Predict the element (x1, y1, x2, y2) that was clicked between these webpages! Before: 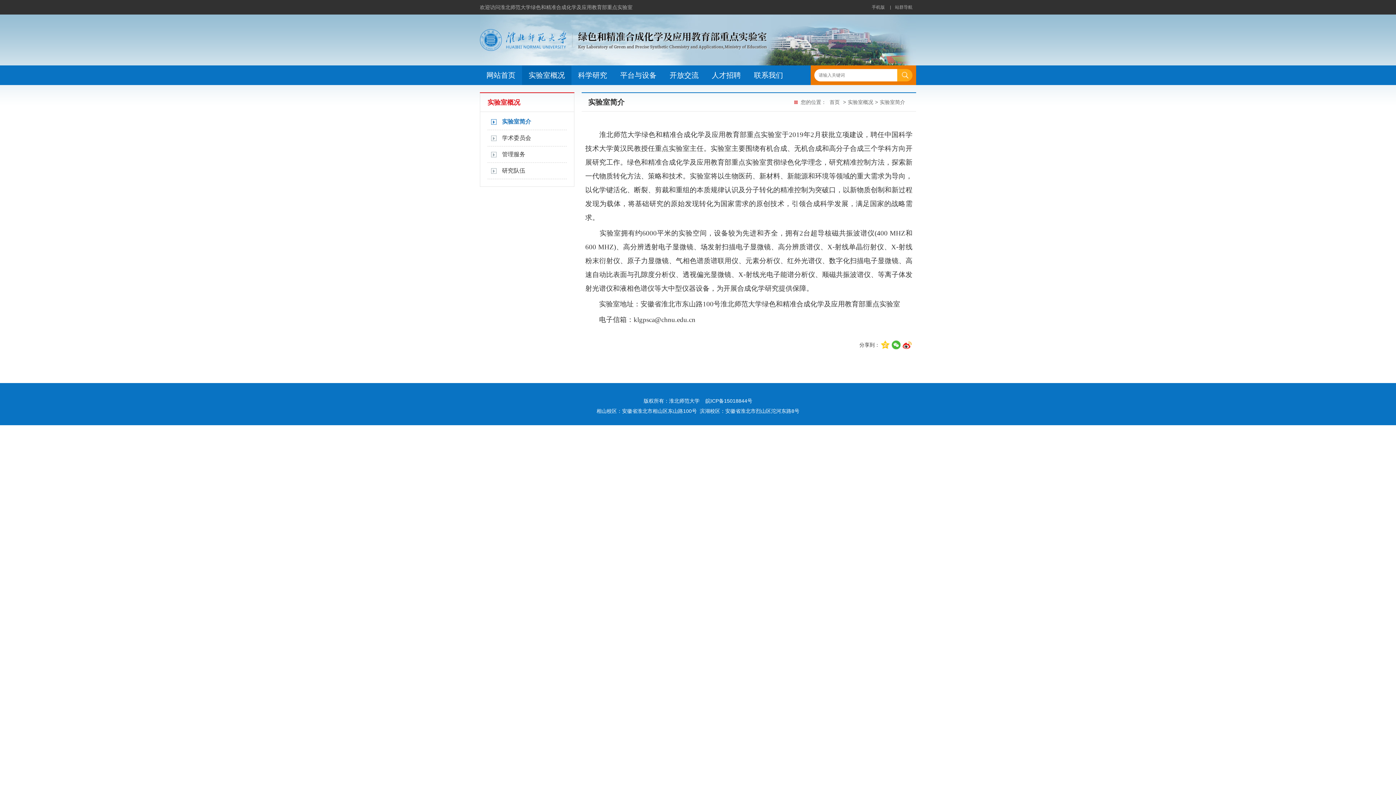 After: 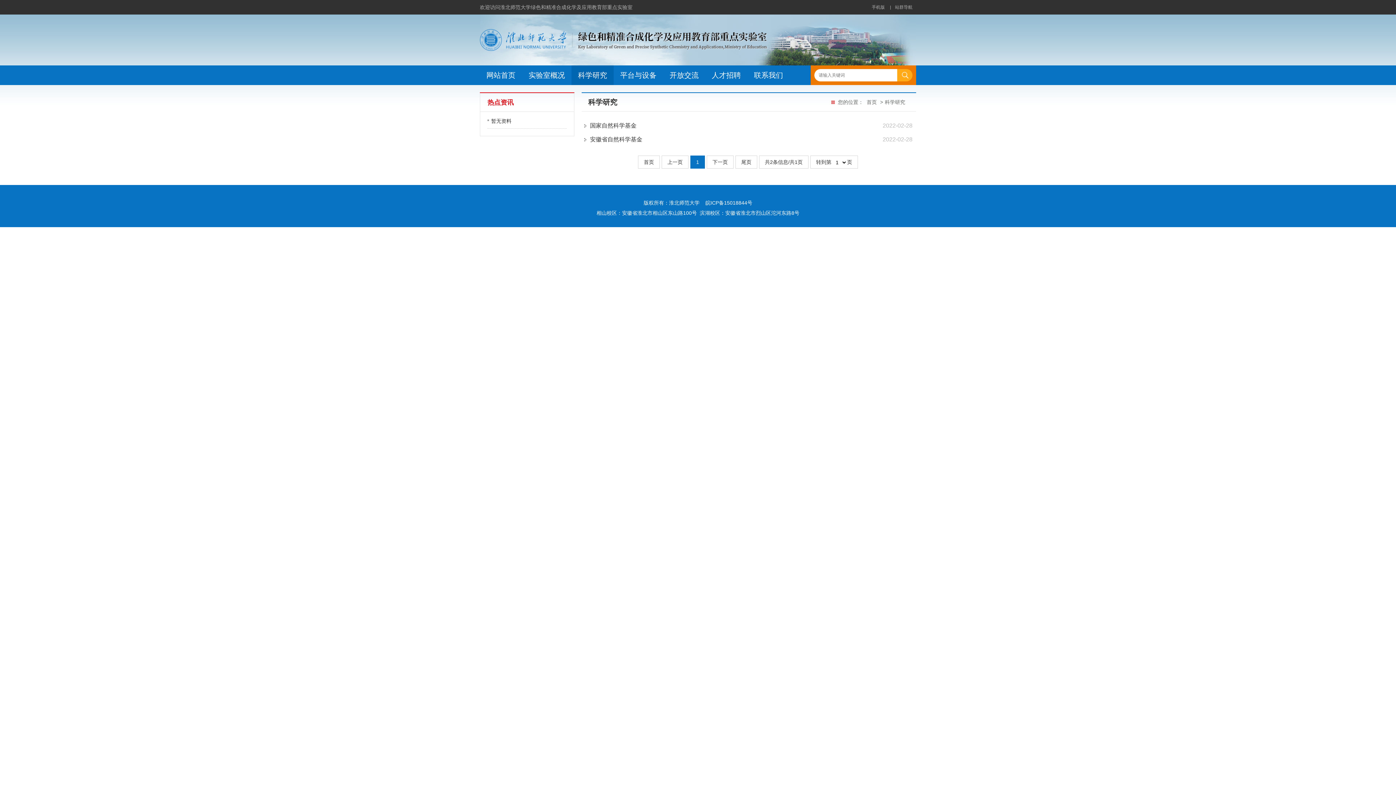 Action: label: 科学研究 bbox: (571, 65, 613, 85)